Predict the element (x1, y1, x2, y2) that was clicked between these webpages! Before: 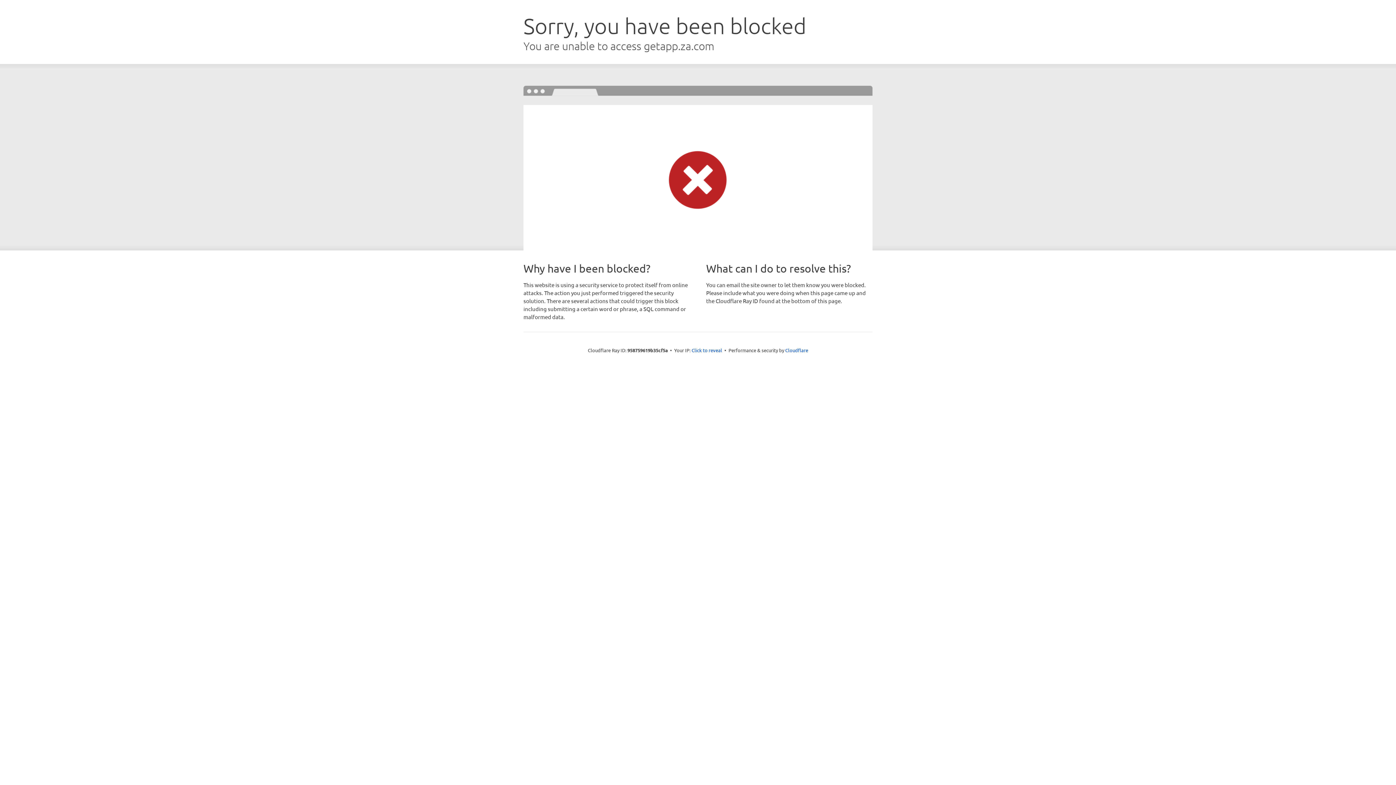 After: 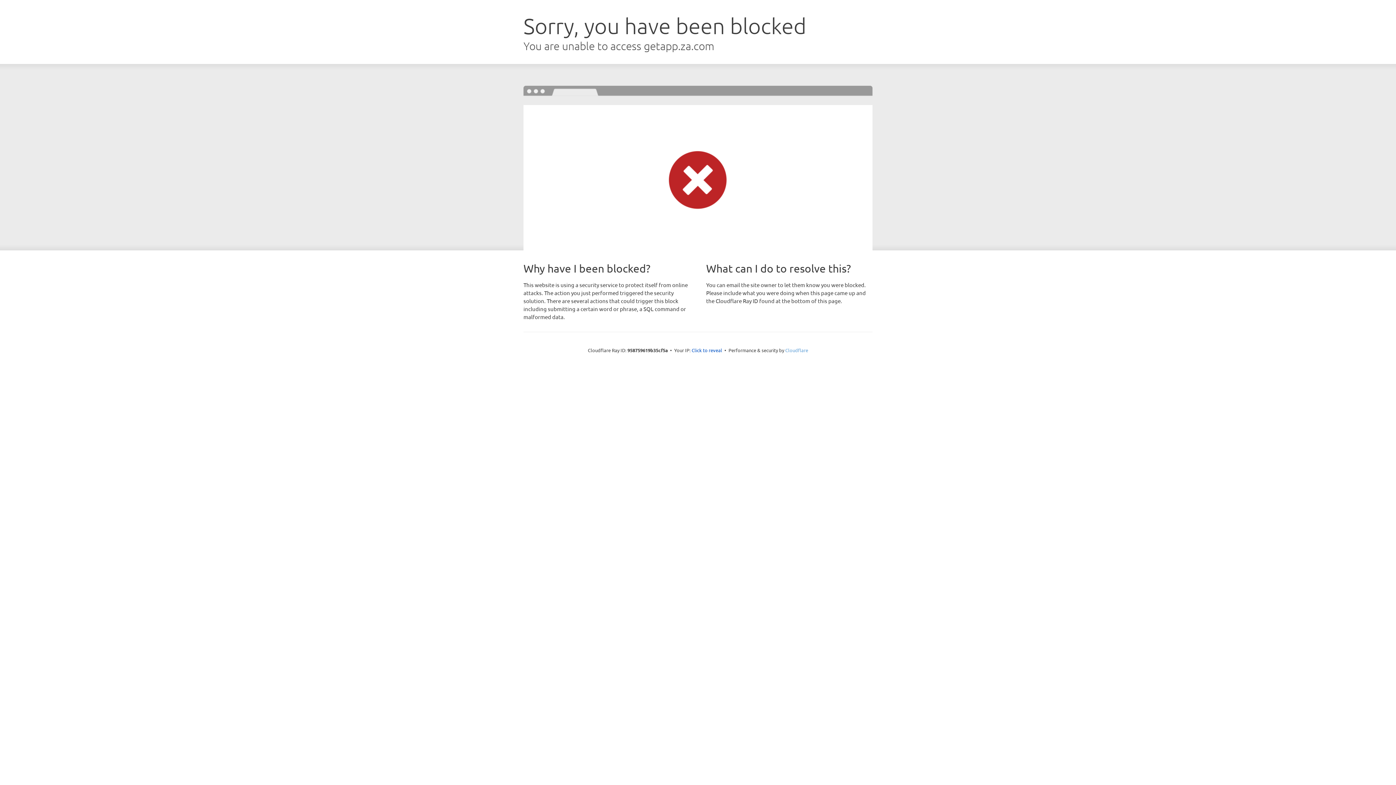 Action: label: Cloudflare bbox: (785, 347, 808, 353)